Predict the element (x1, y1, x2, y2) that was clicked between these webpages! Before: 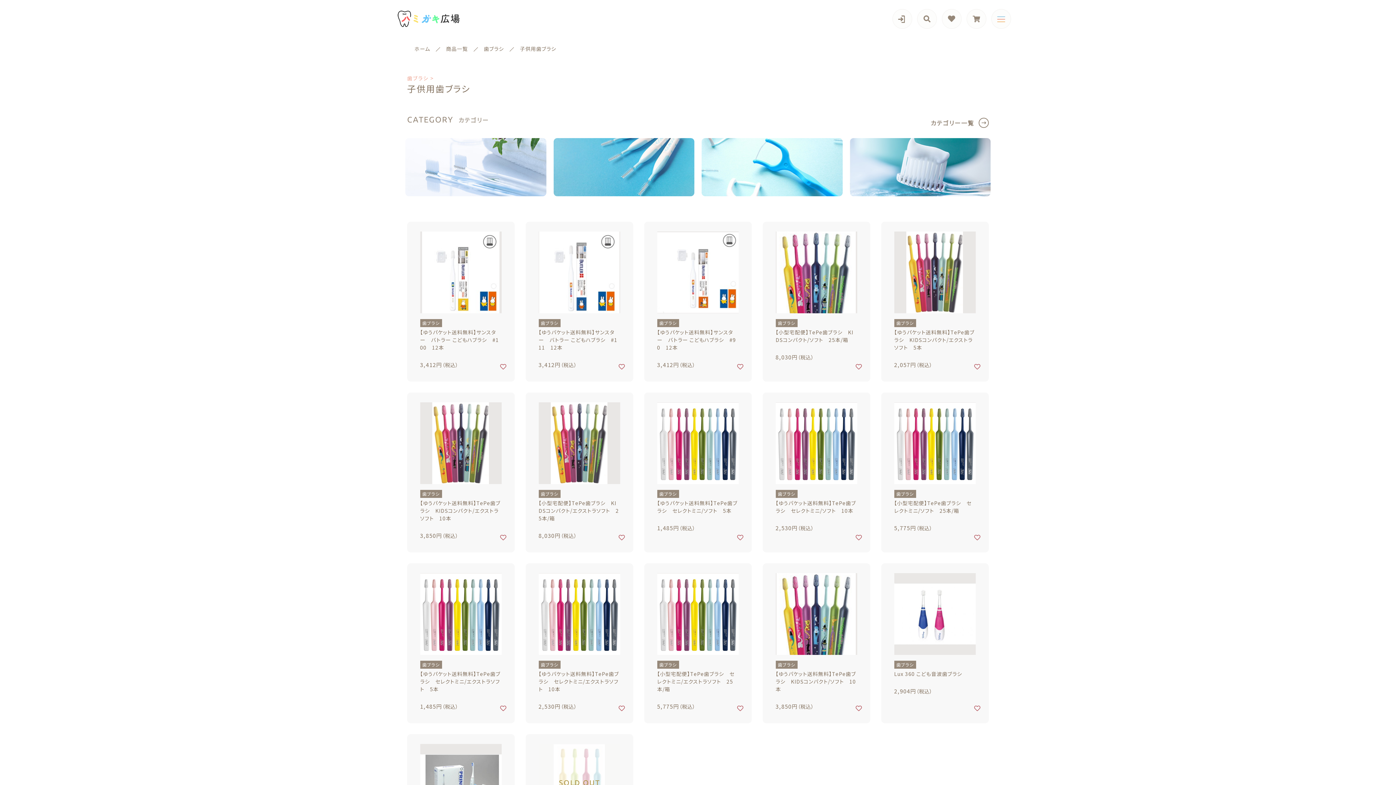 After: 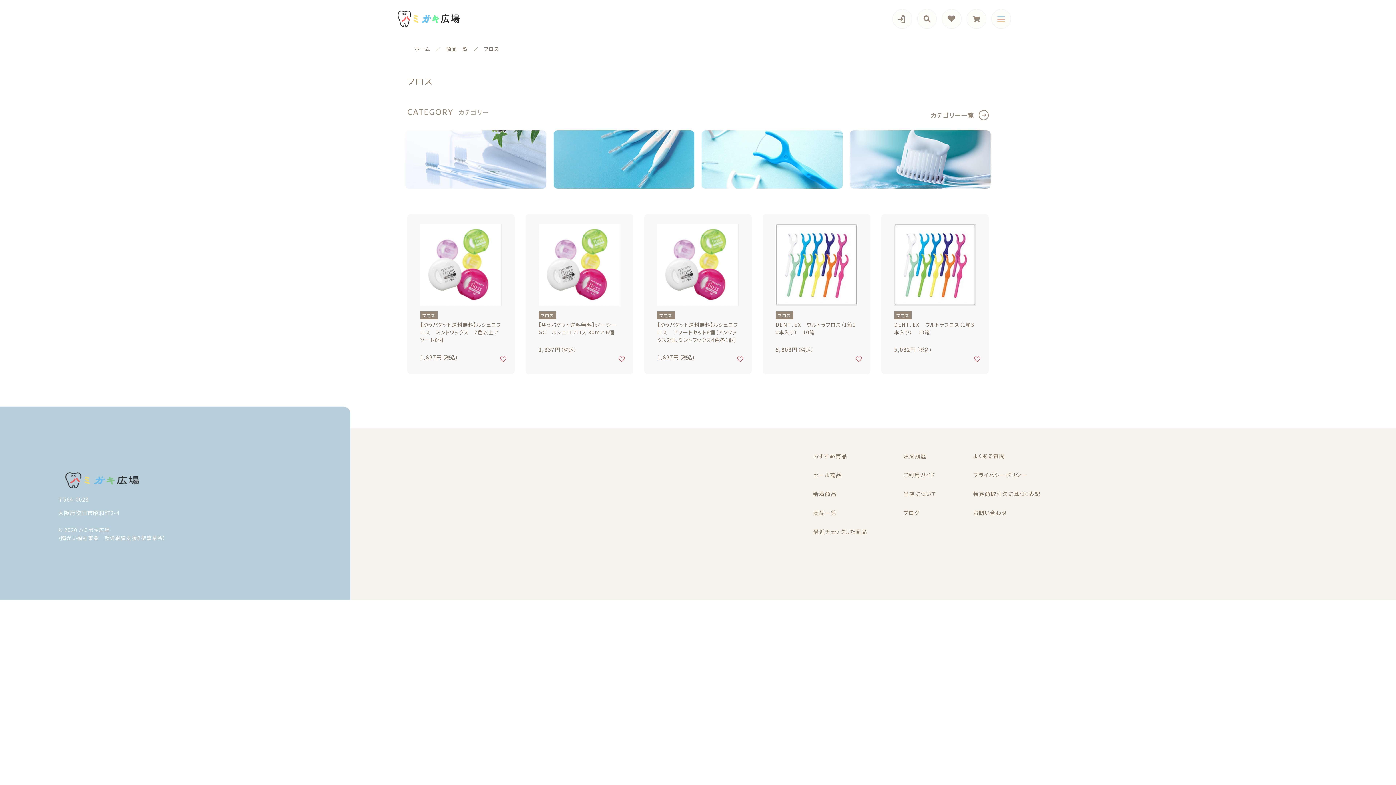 Action: bbox: (701, 138, 842, 196) label: フロス